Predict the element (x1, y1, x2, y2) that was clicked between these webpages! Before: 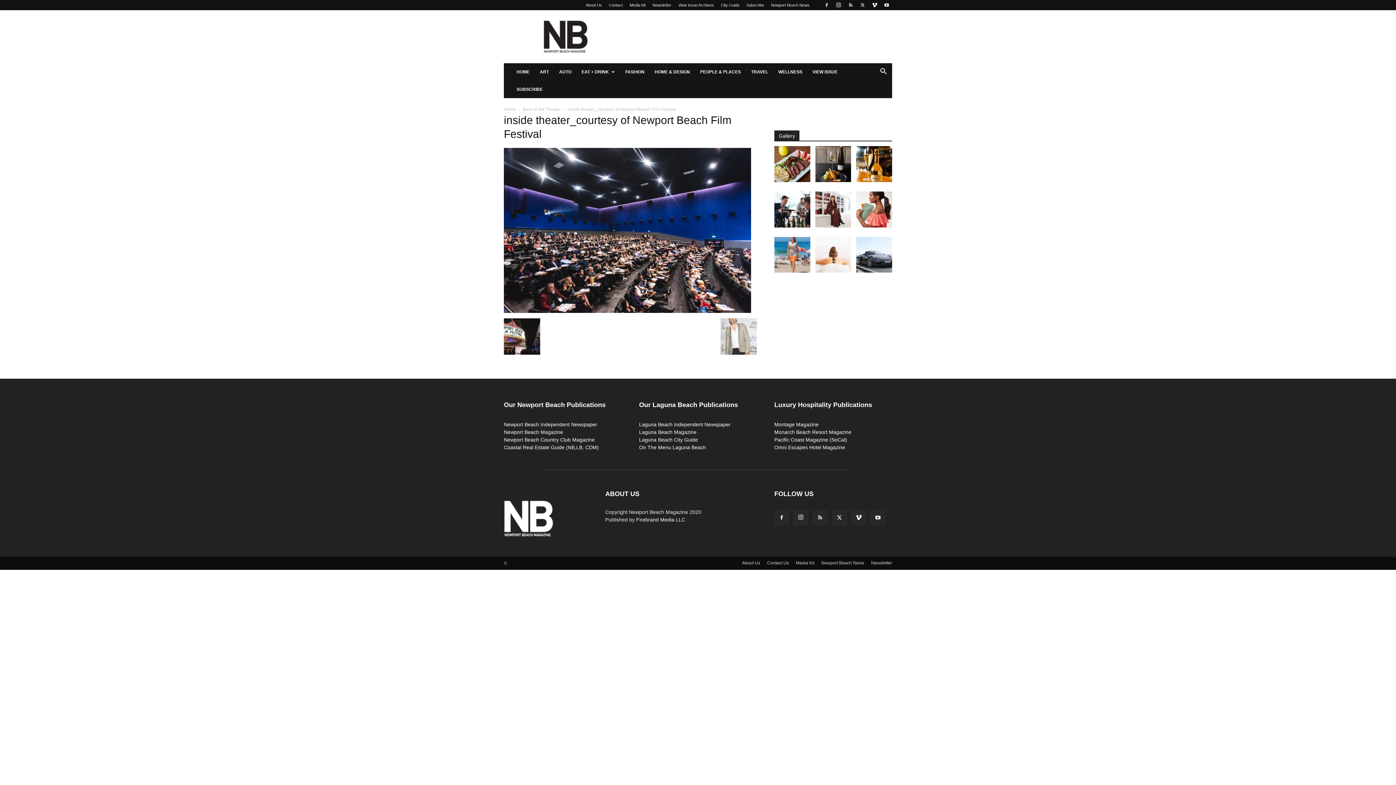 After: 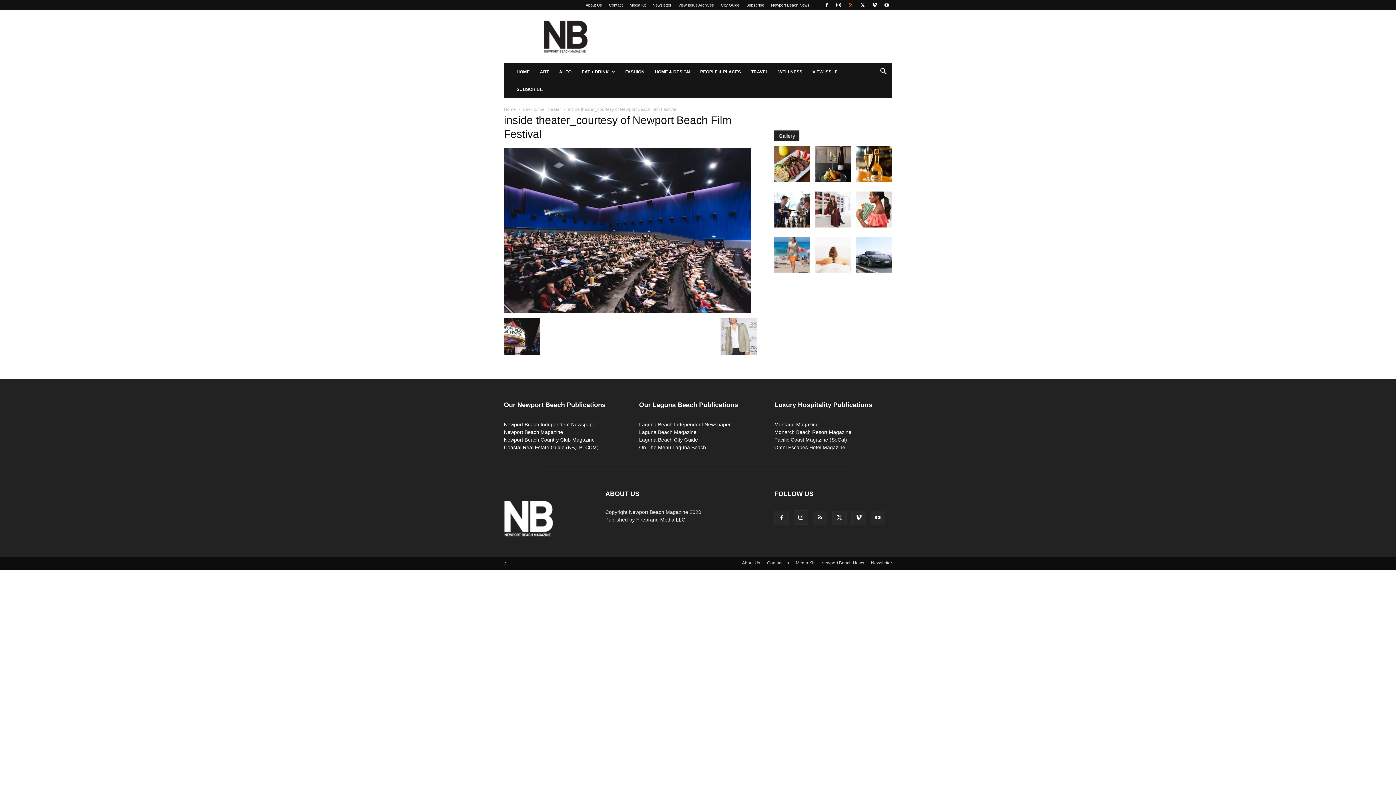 Action: bbox: (845, 0, 856, 10)